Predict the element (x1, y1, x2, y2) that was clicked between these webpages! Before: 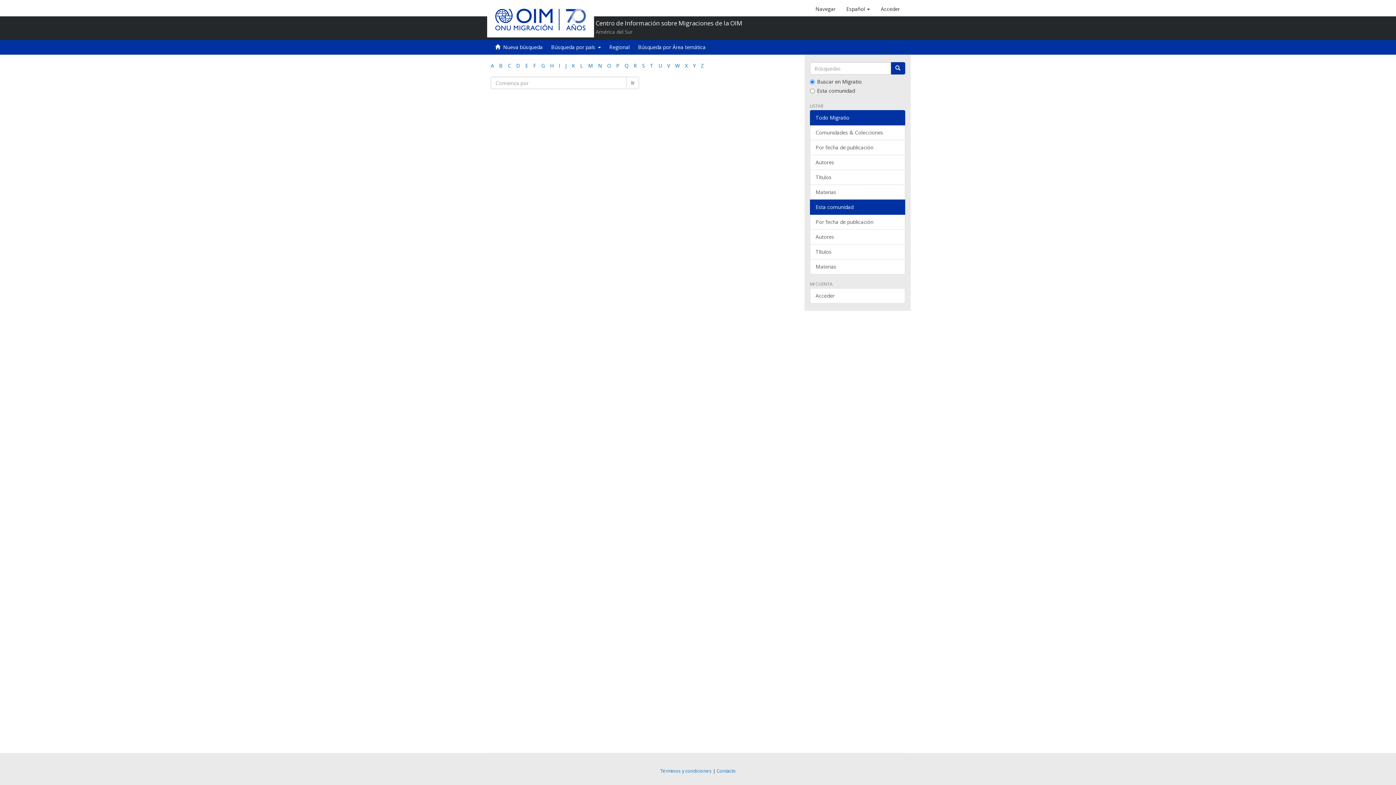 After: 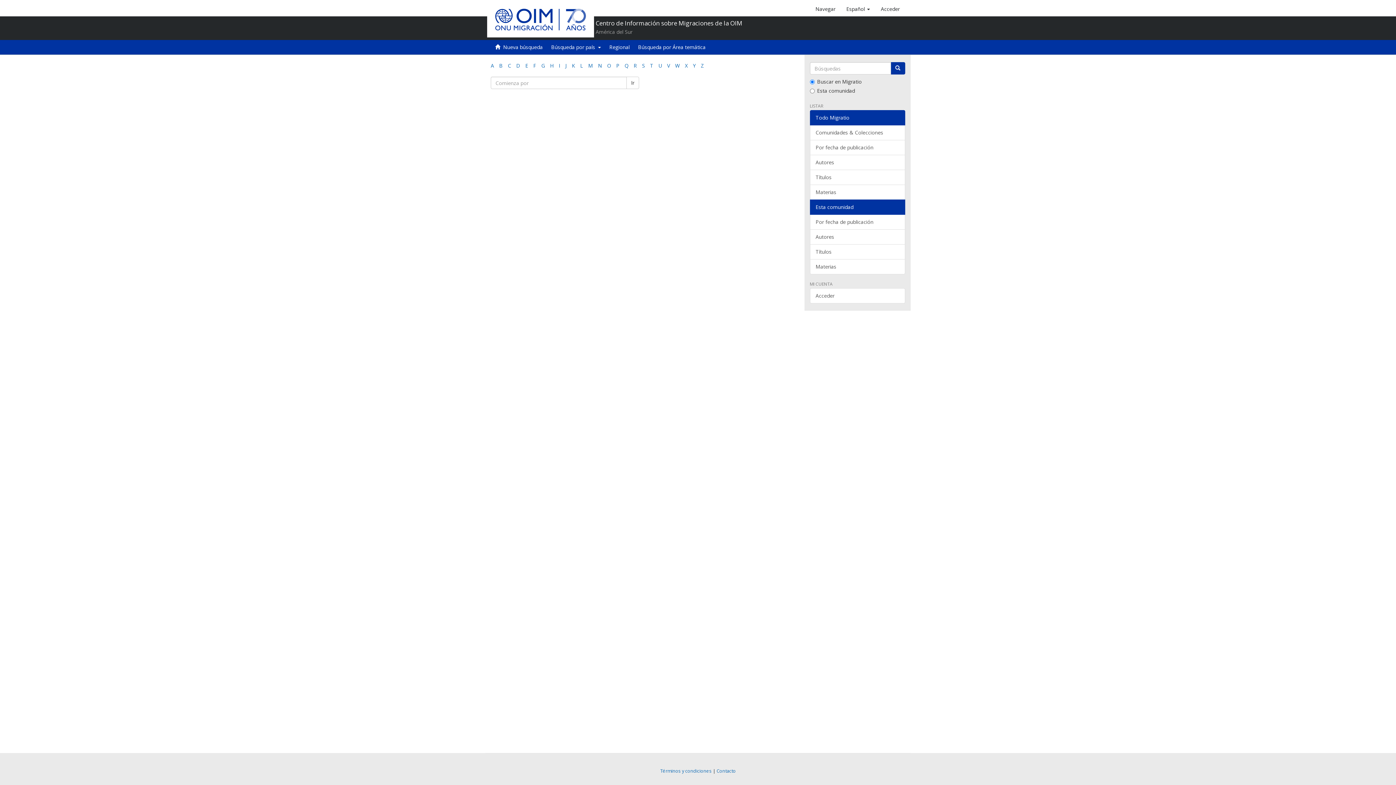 Action: bbox: (810, 199, 905, 214) label: Esta comunidad